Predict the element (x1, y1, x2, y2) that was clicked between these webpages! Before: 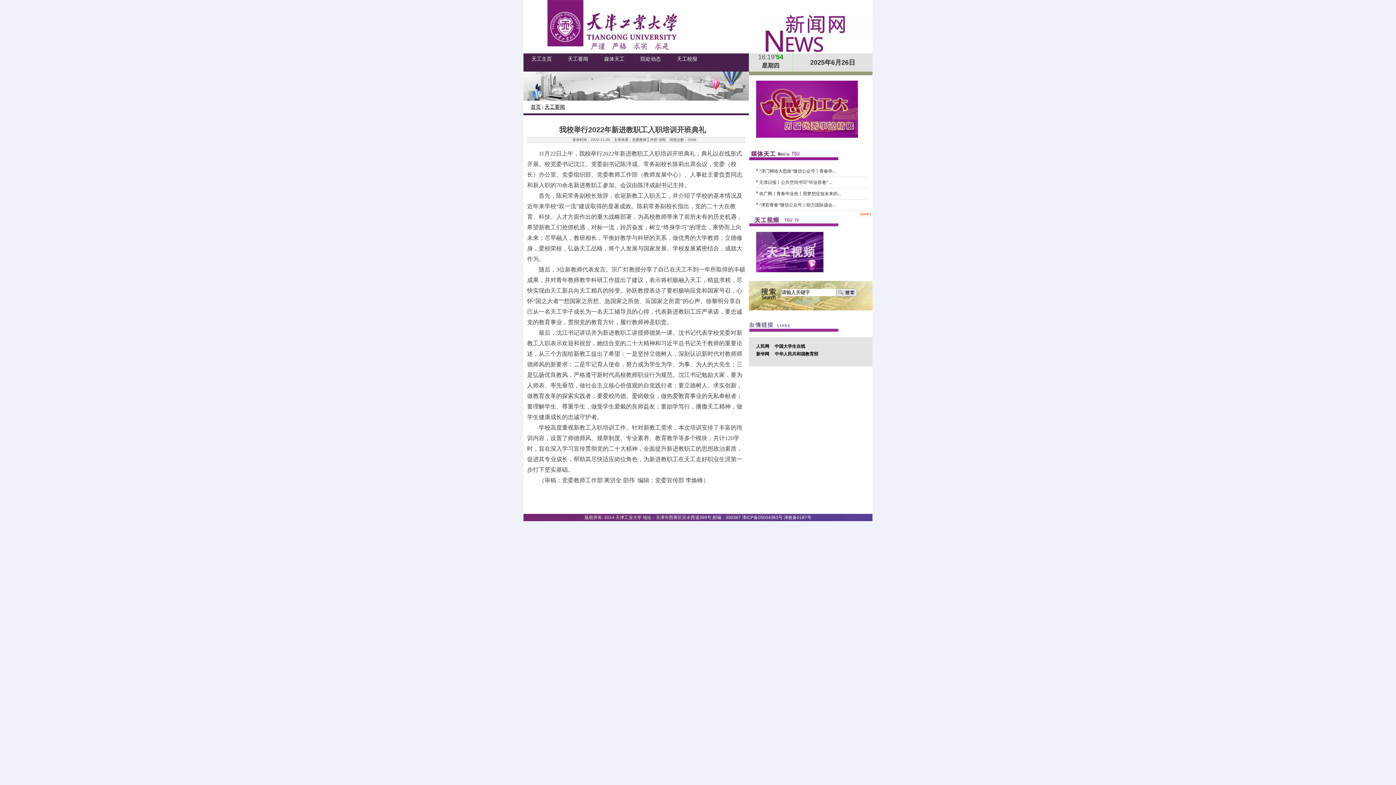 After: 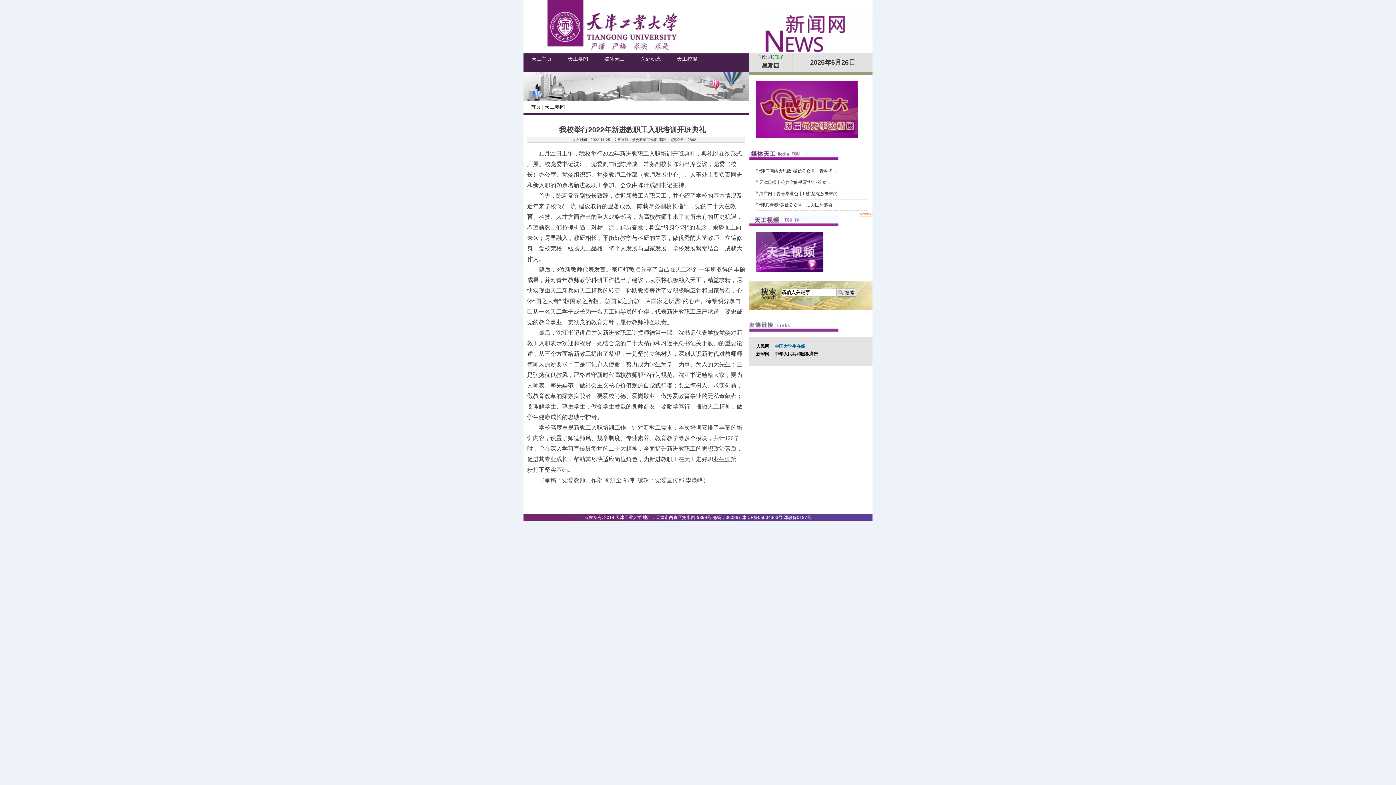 Action: label: 中国大学生在线 bbox: (774, 344, 805, 349)